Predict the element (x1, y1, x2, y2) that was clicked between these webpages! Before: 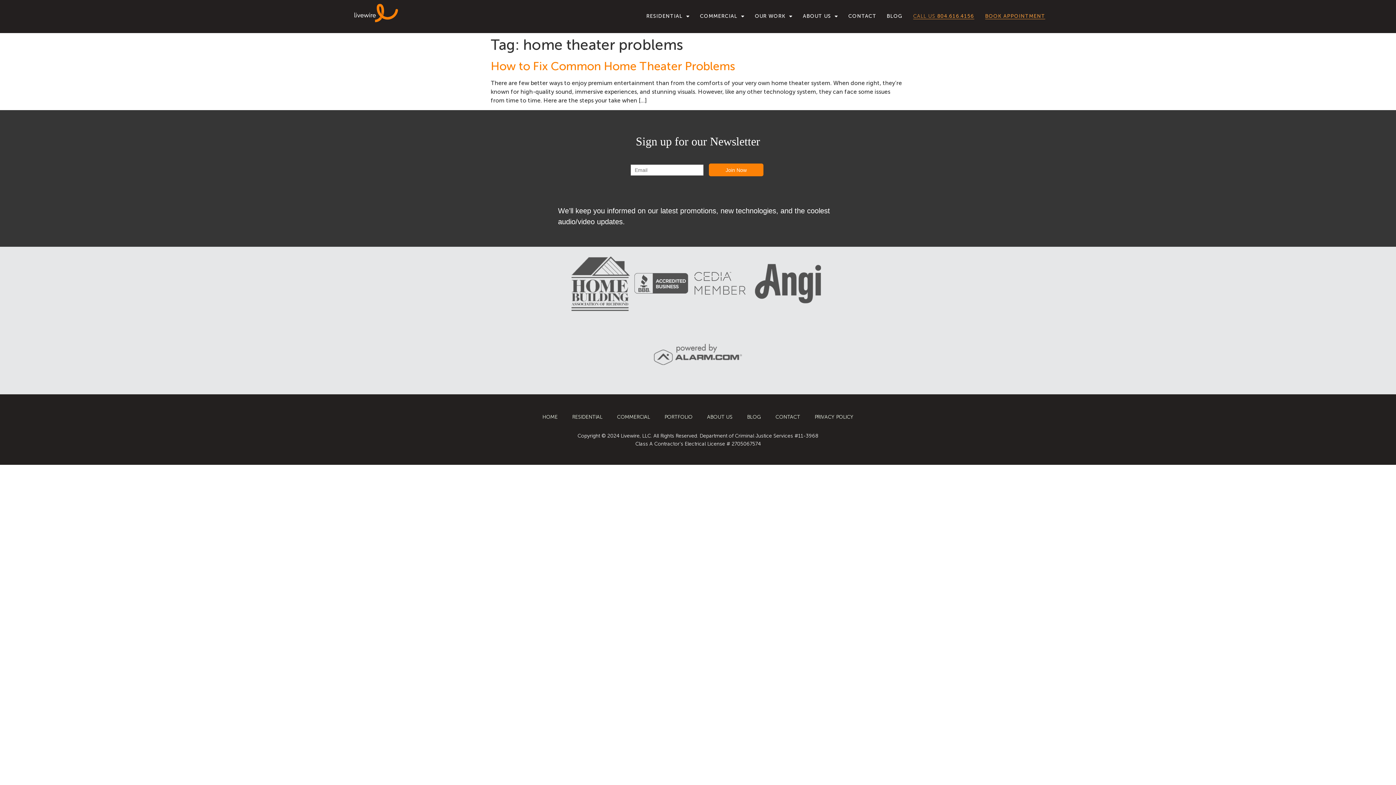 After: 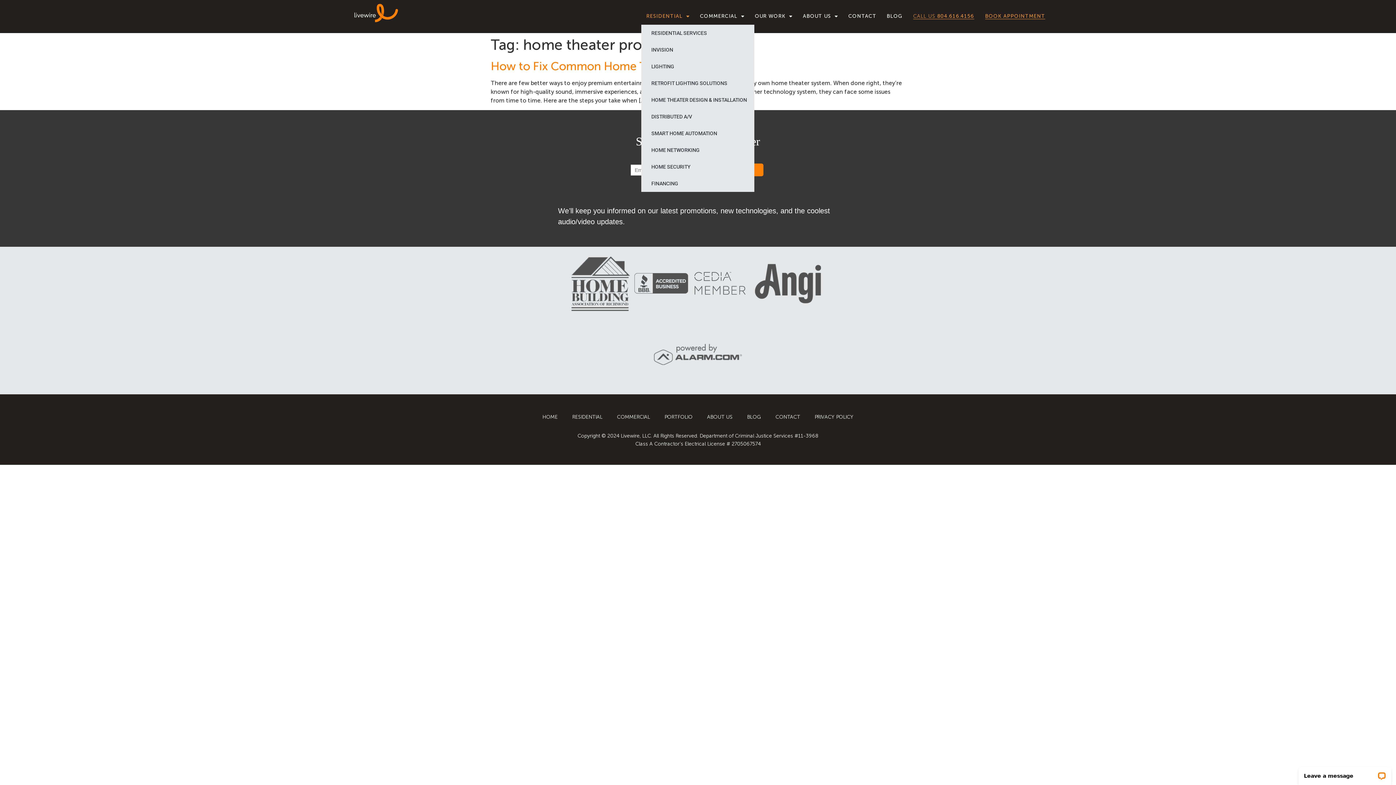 Action: label: RESIDENTIAL bbox: (641, 8, 695, 24)